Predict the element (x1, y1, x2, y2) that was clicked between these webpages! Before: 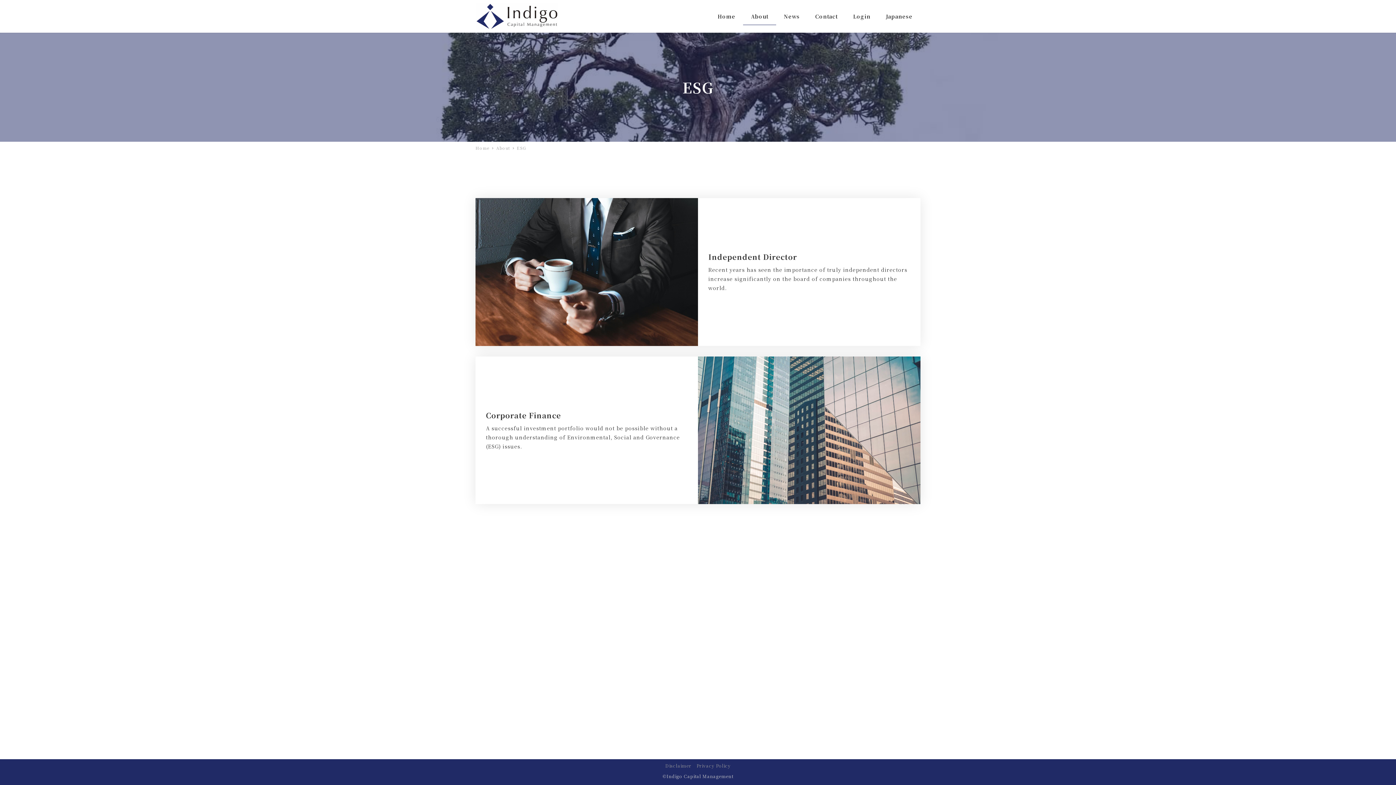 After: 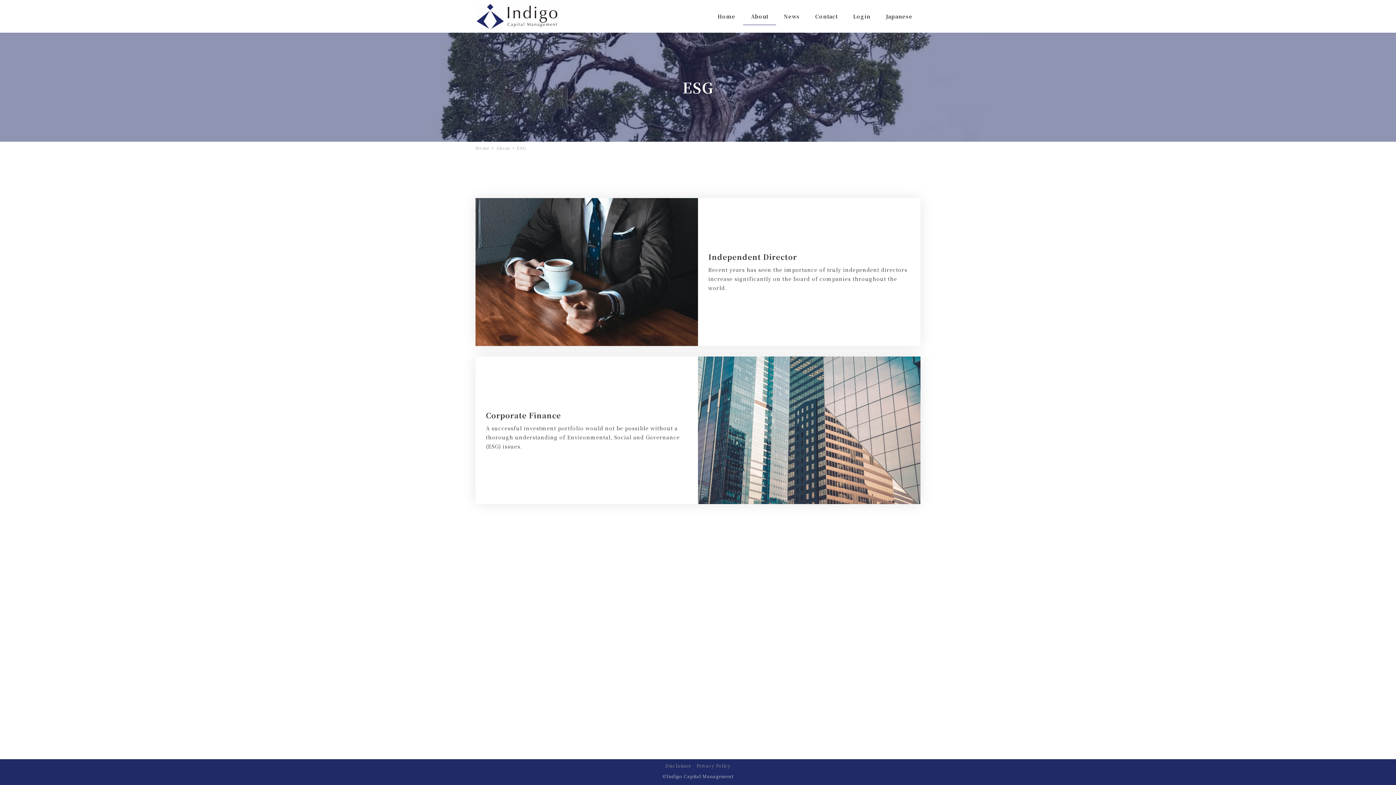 Action: bbox: (516, 145, 526, 150) label: ESG